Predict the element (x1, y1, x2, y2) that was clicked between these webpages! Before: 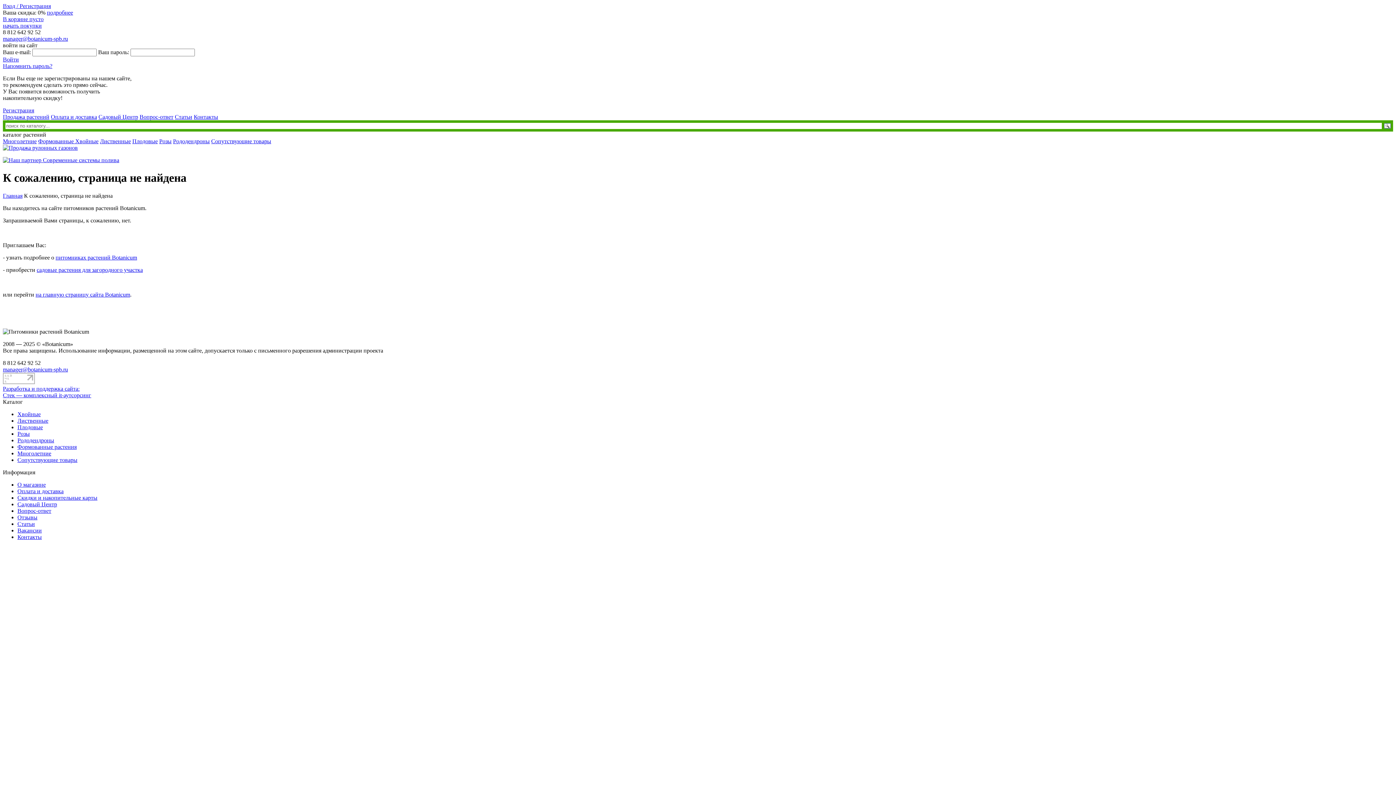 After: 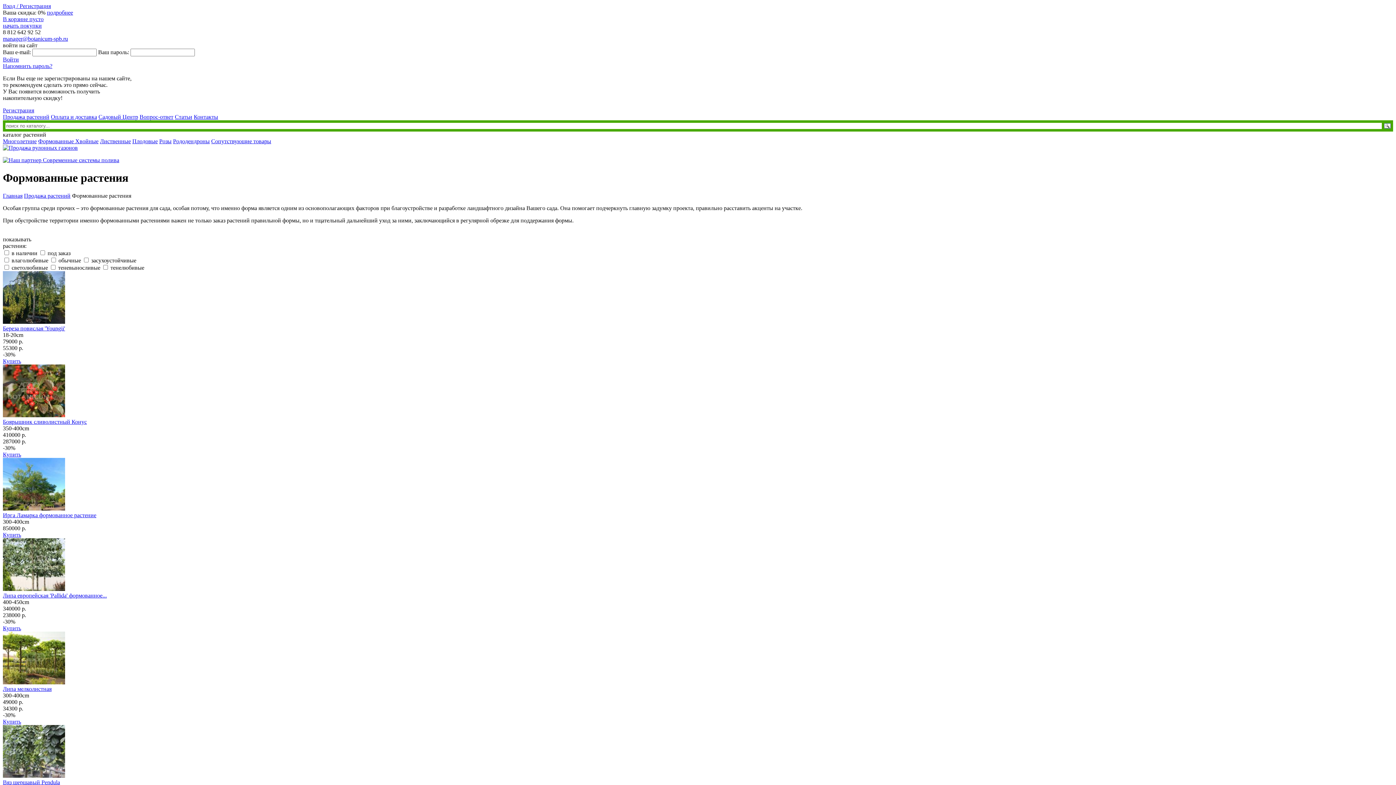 Action: bbox: (38, 138, 75, 144) label: Формованные 